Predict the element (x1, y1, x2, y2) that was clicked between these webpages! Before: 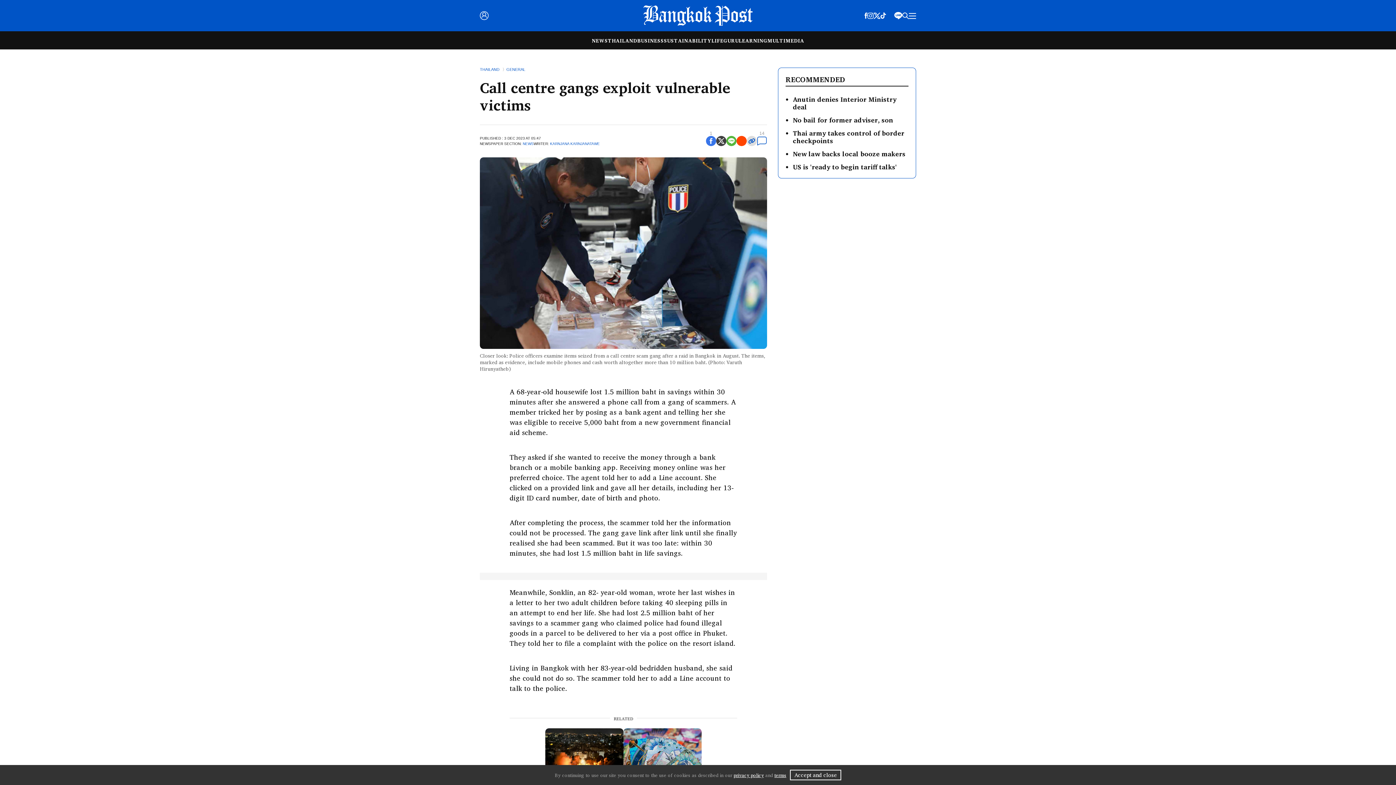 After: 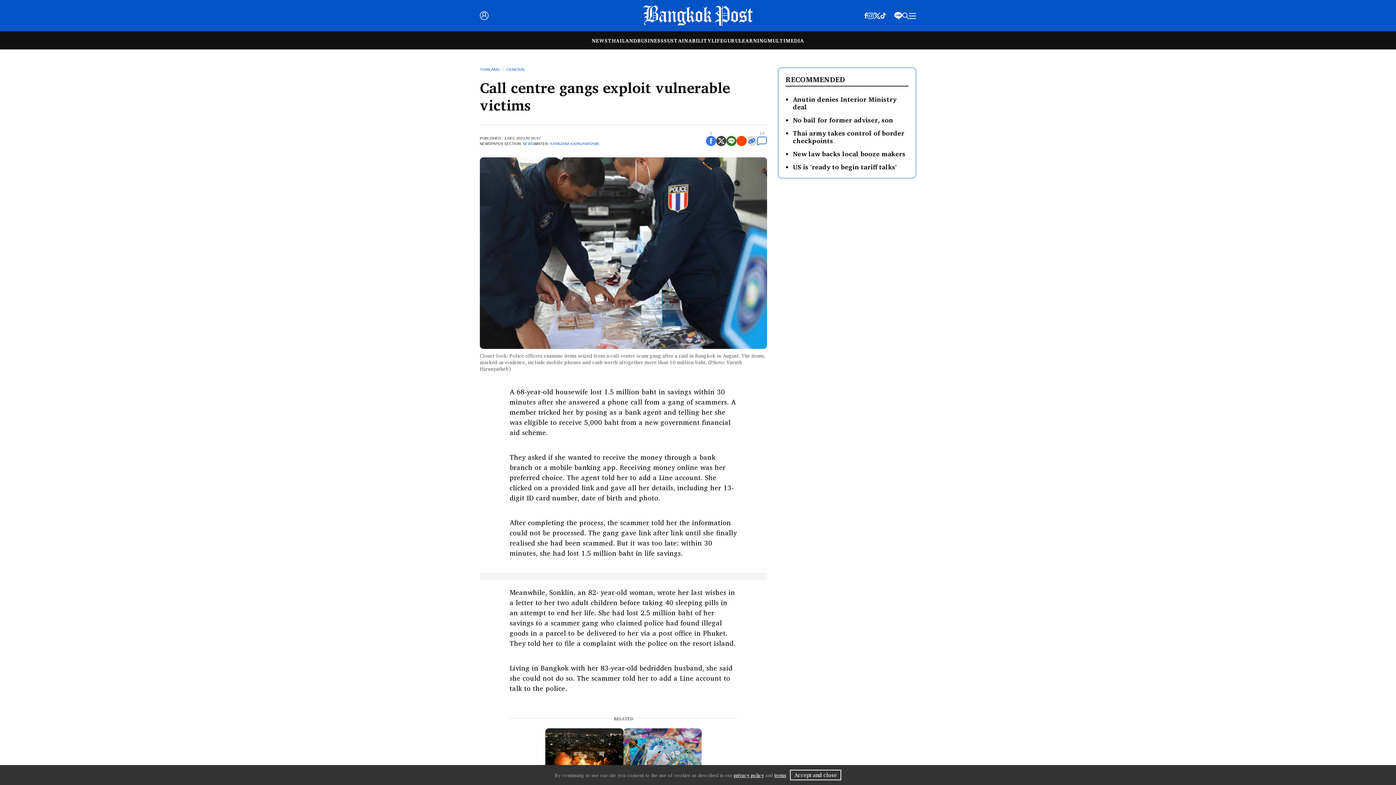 Action: bbox: (726, 136, 736, 146)